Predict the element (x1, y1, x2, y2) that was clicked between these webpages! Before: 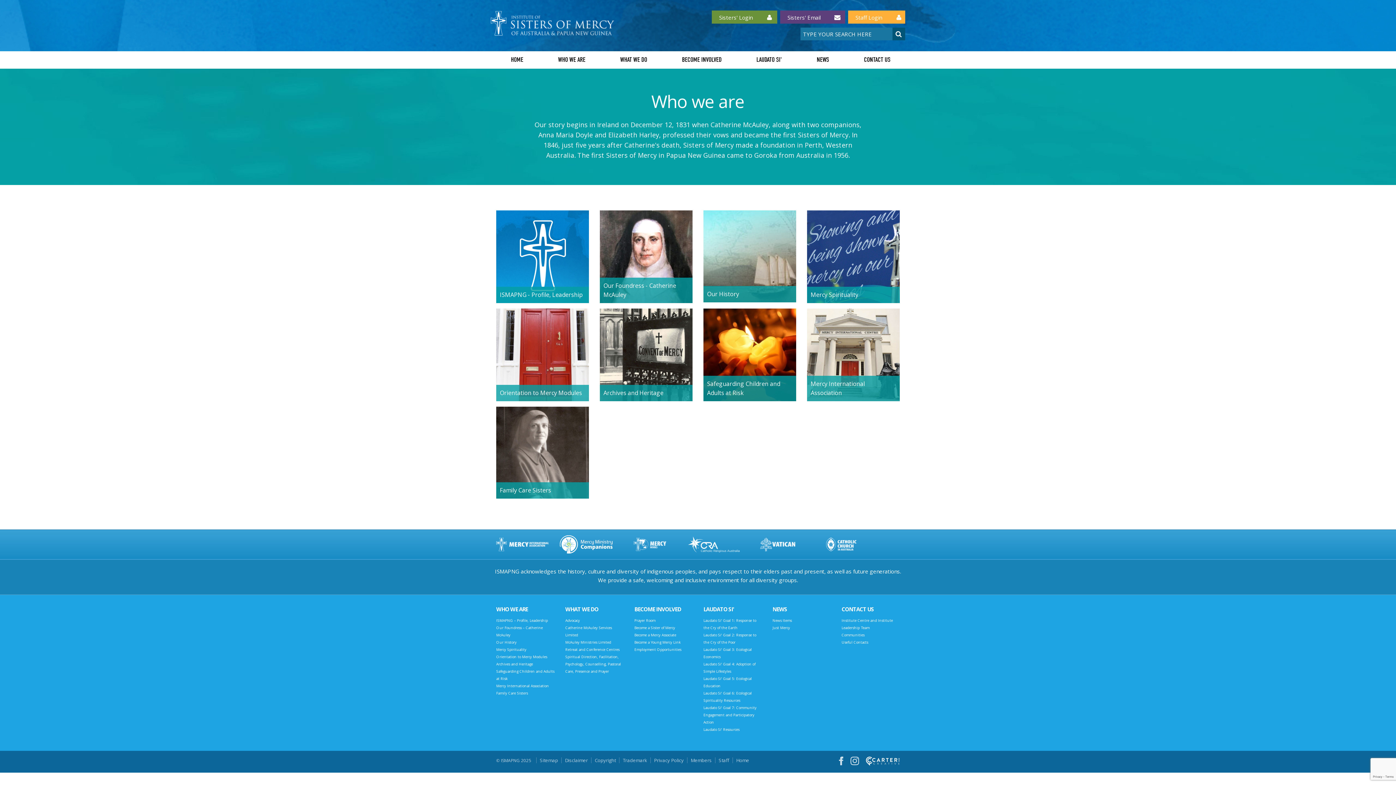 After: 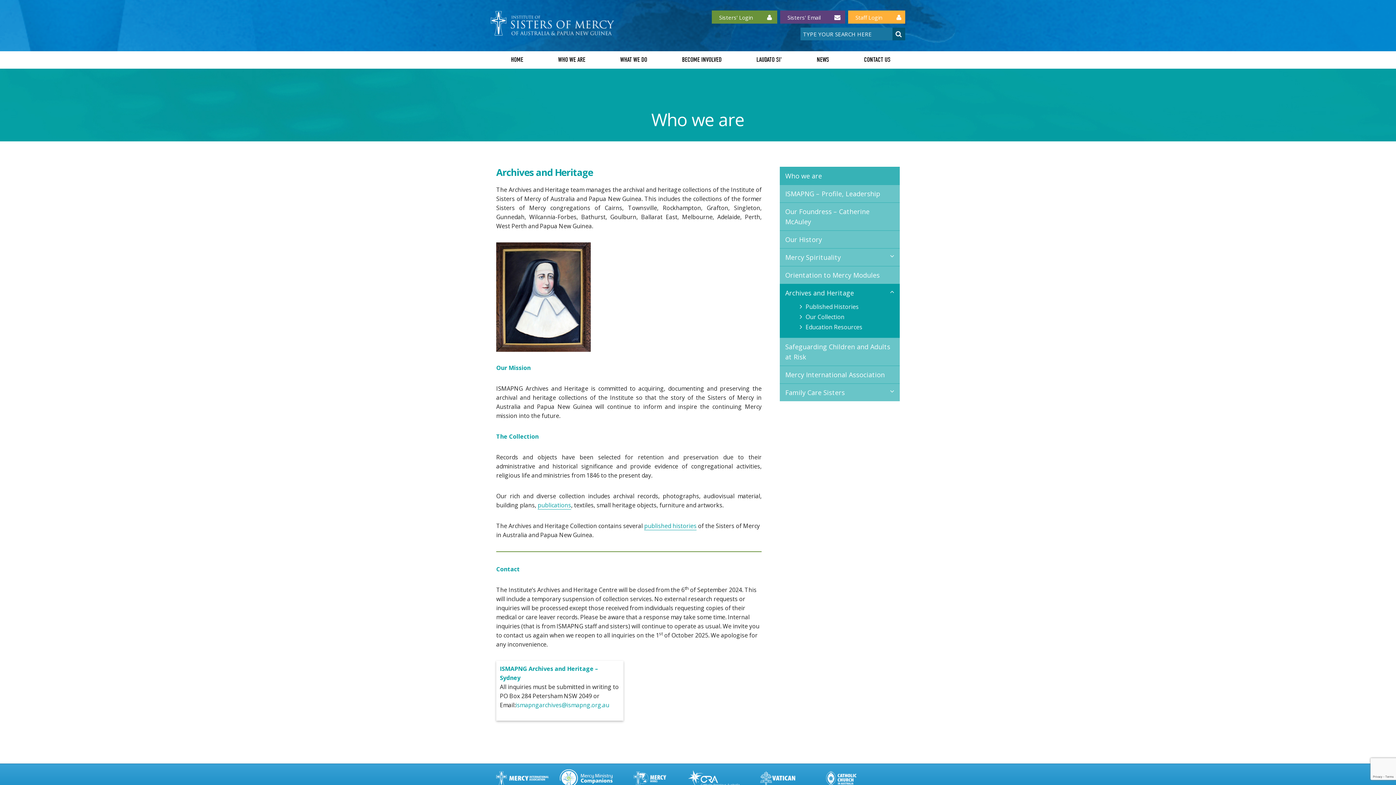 Action: label: Archives and Heritage bbox: (496, 661, 536, 666)